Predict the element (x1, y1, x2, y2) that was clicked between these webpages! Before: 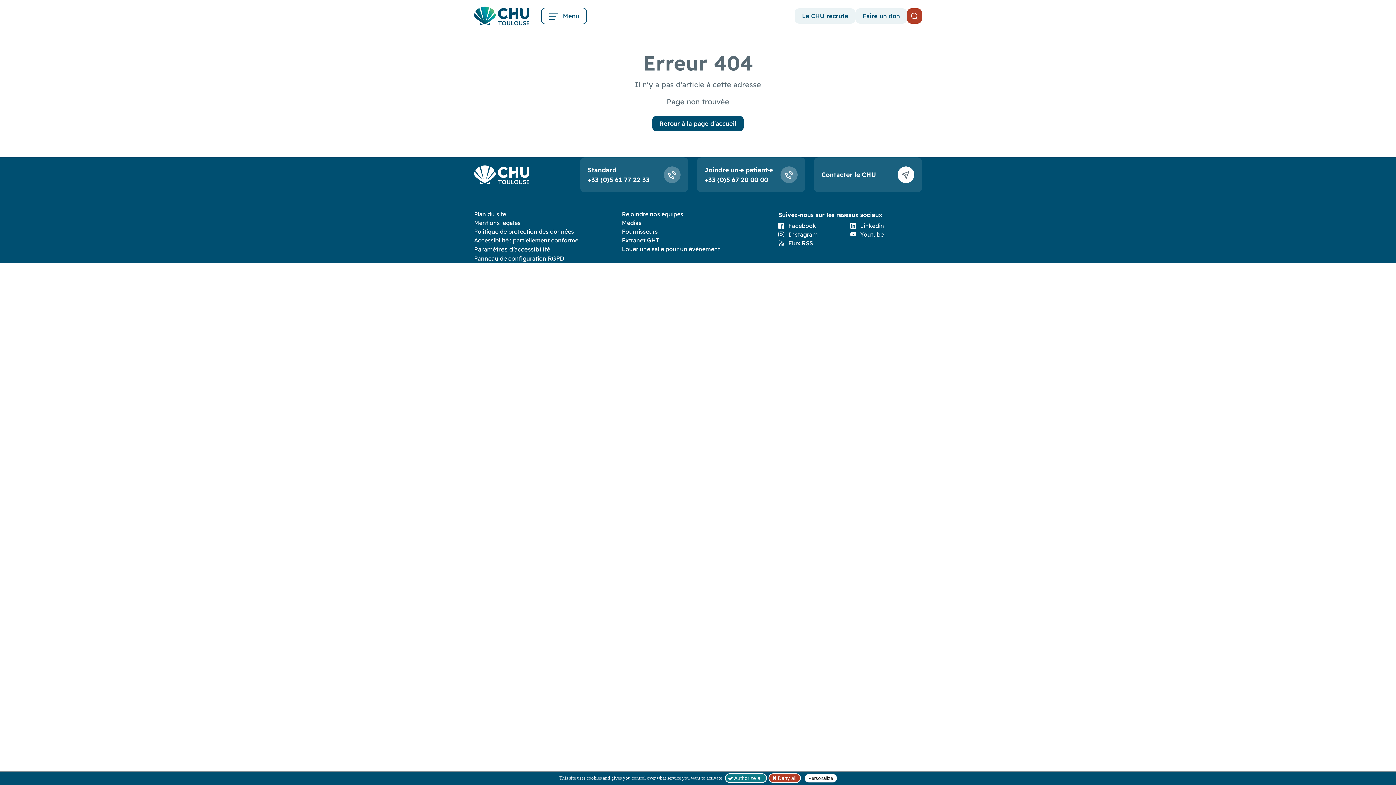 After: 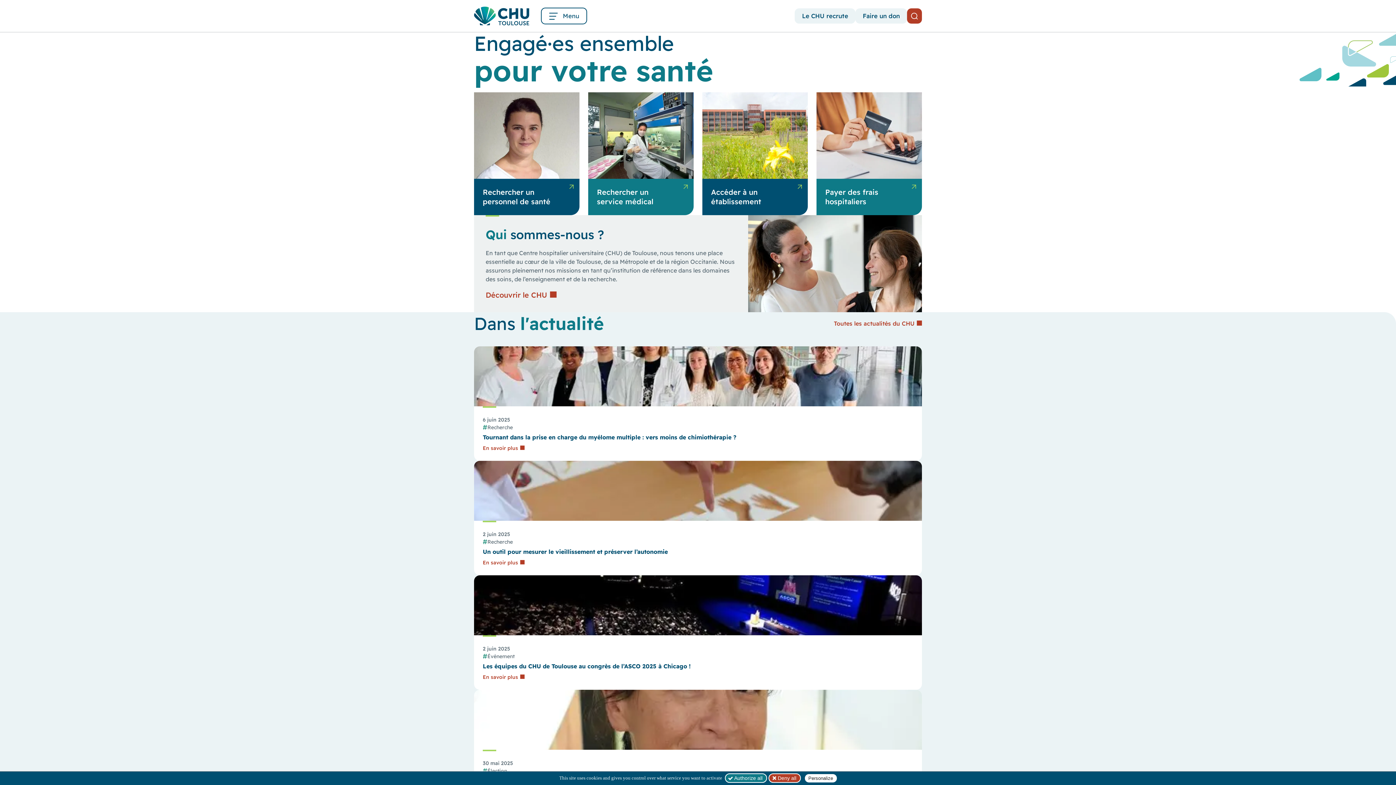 Action: bbox: (474, 5, 529, 26)